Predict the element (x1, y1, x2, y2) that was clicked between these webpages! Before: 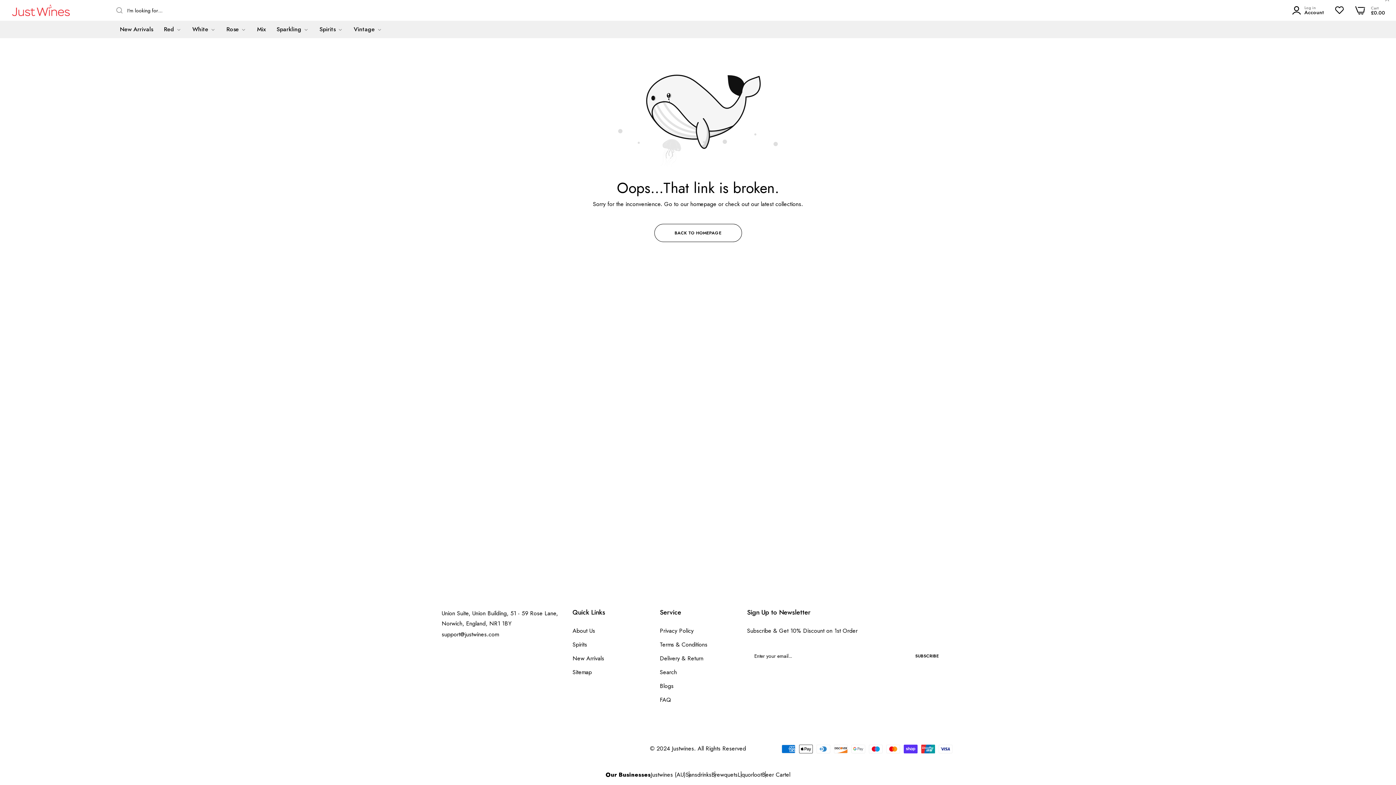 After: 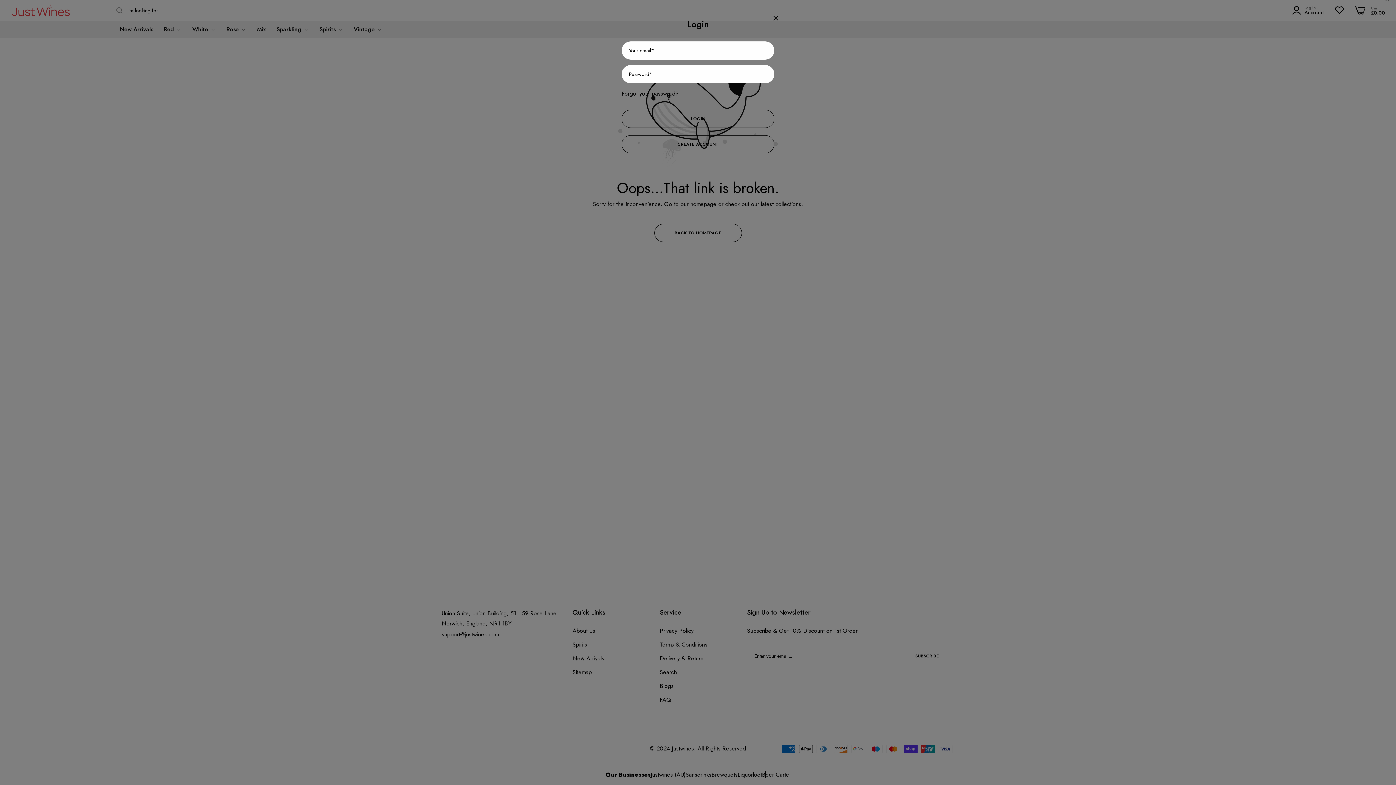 Action: bbox: (1304, 5, 1324, 9) label: Account